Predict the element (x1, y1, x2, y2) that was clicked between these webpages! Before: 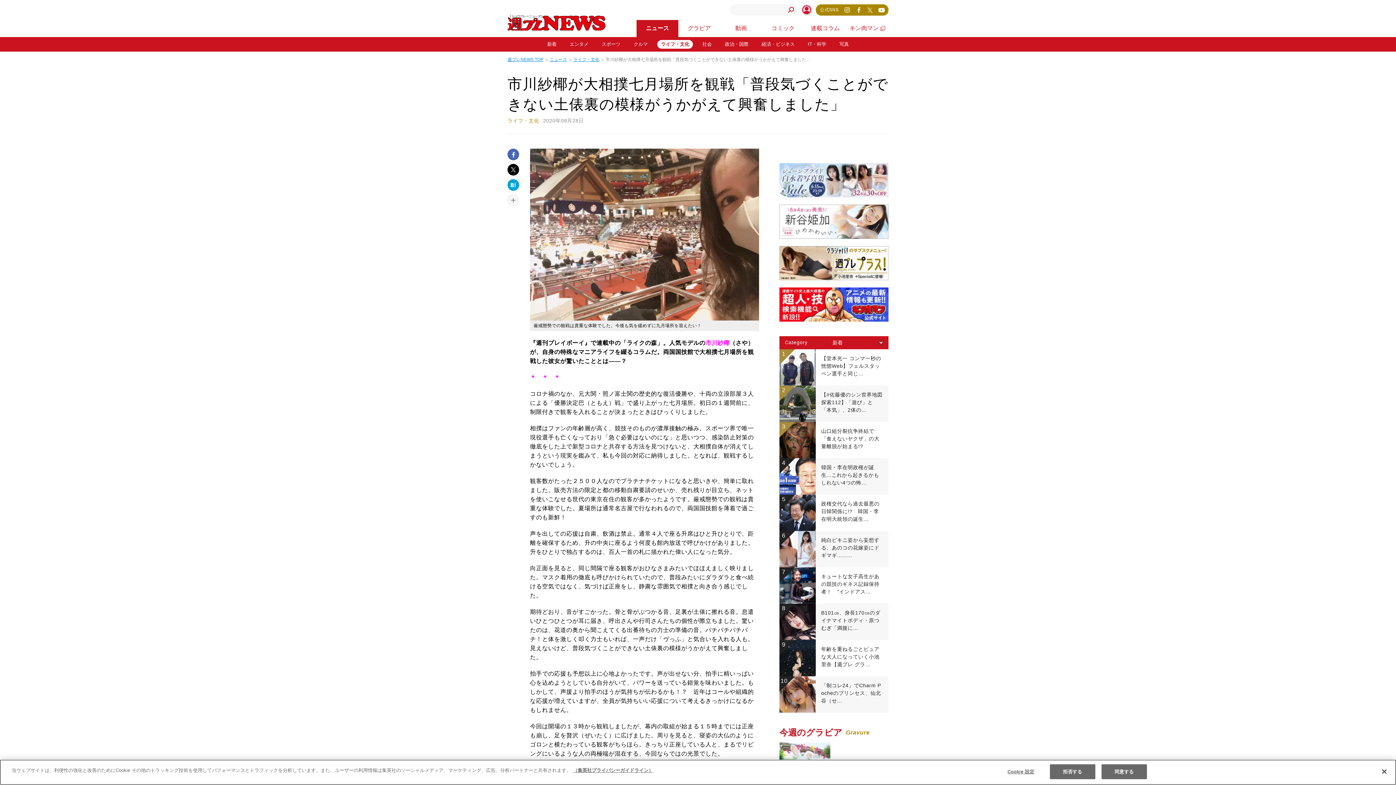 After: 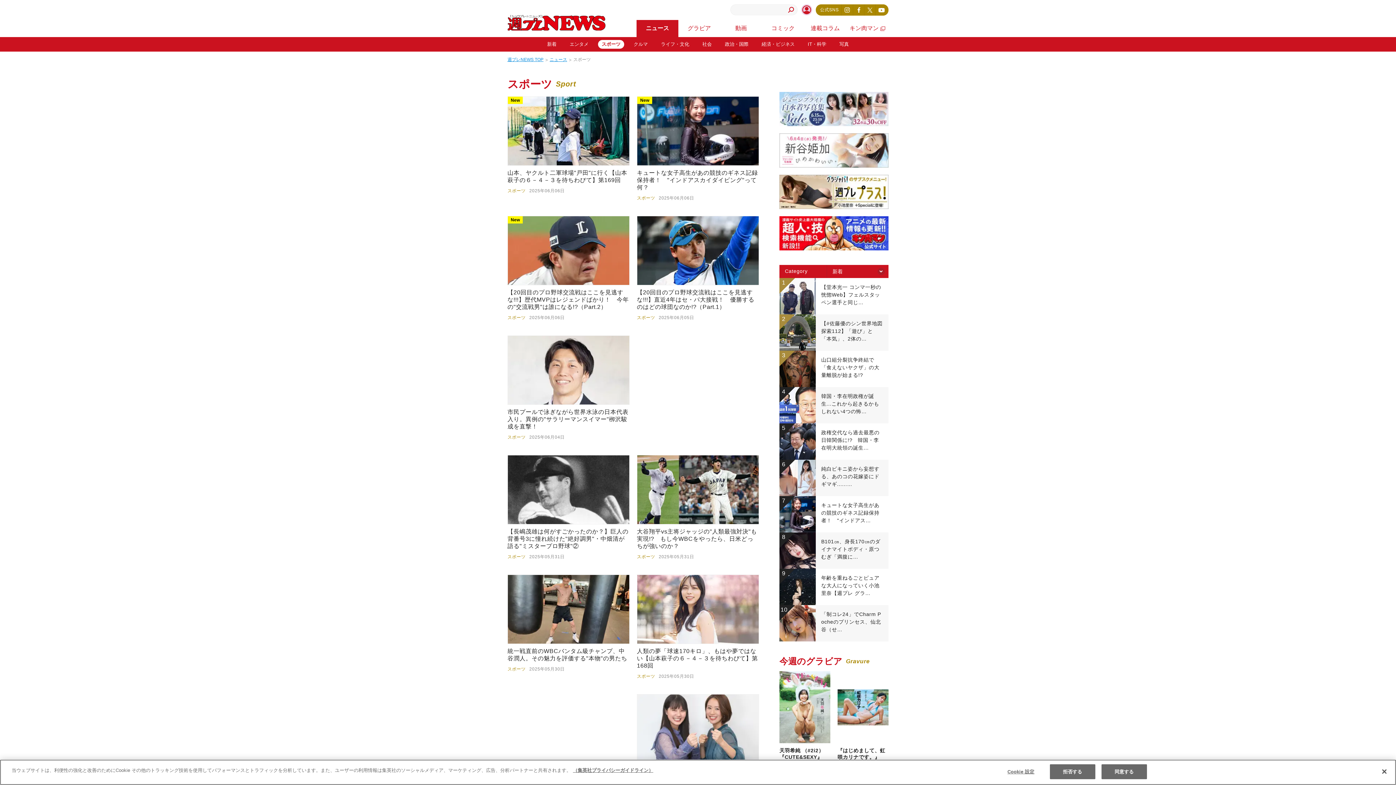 Action: bbox: (595, 37, 627, 51) label: スポーツ